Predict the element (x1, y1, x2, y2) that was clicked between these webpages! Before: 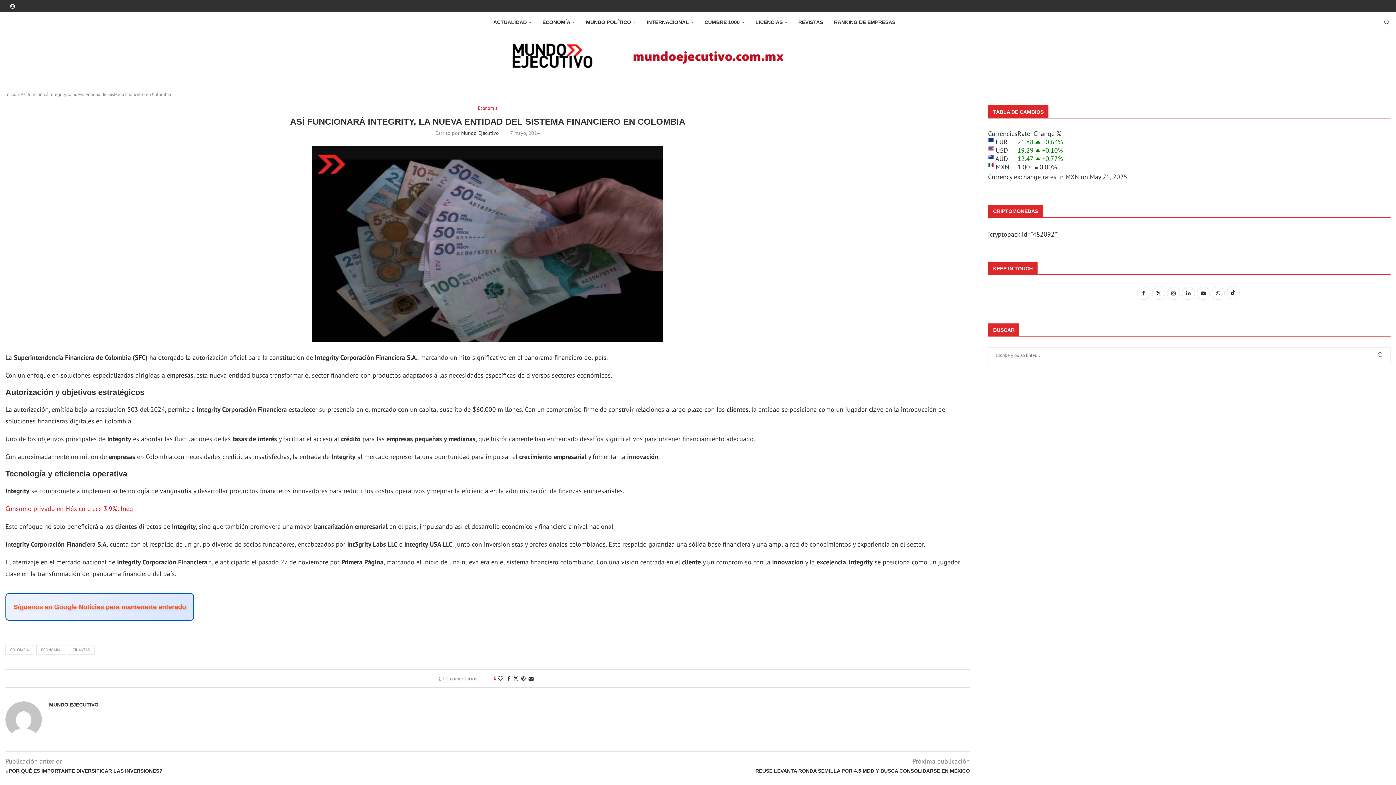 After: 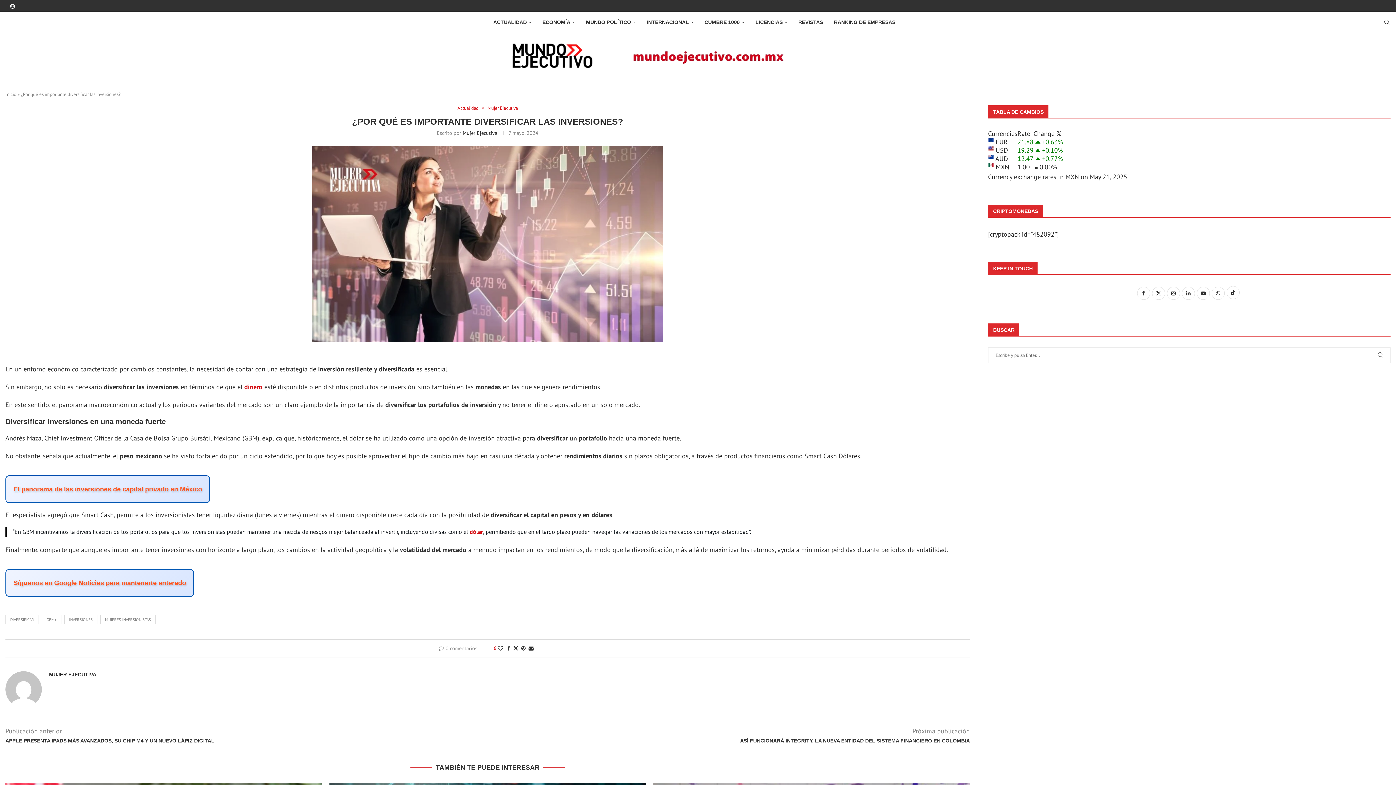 Action: label: ¿POR QUÉ ES IMPORTANTE DIVERSIFICAR LAS INVERSIONES? bbox: (5, 767, 487, 774)